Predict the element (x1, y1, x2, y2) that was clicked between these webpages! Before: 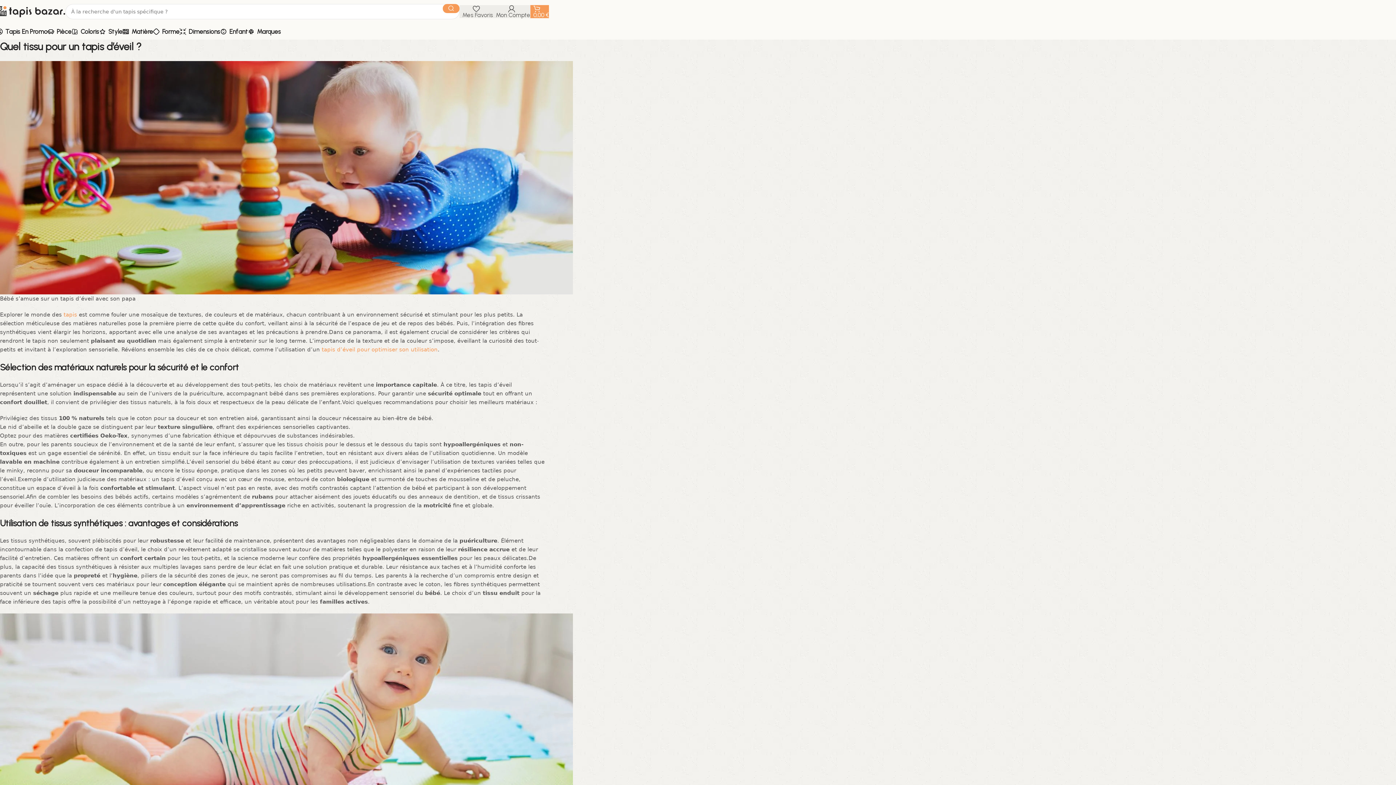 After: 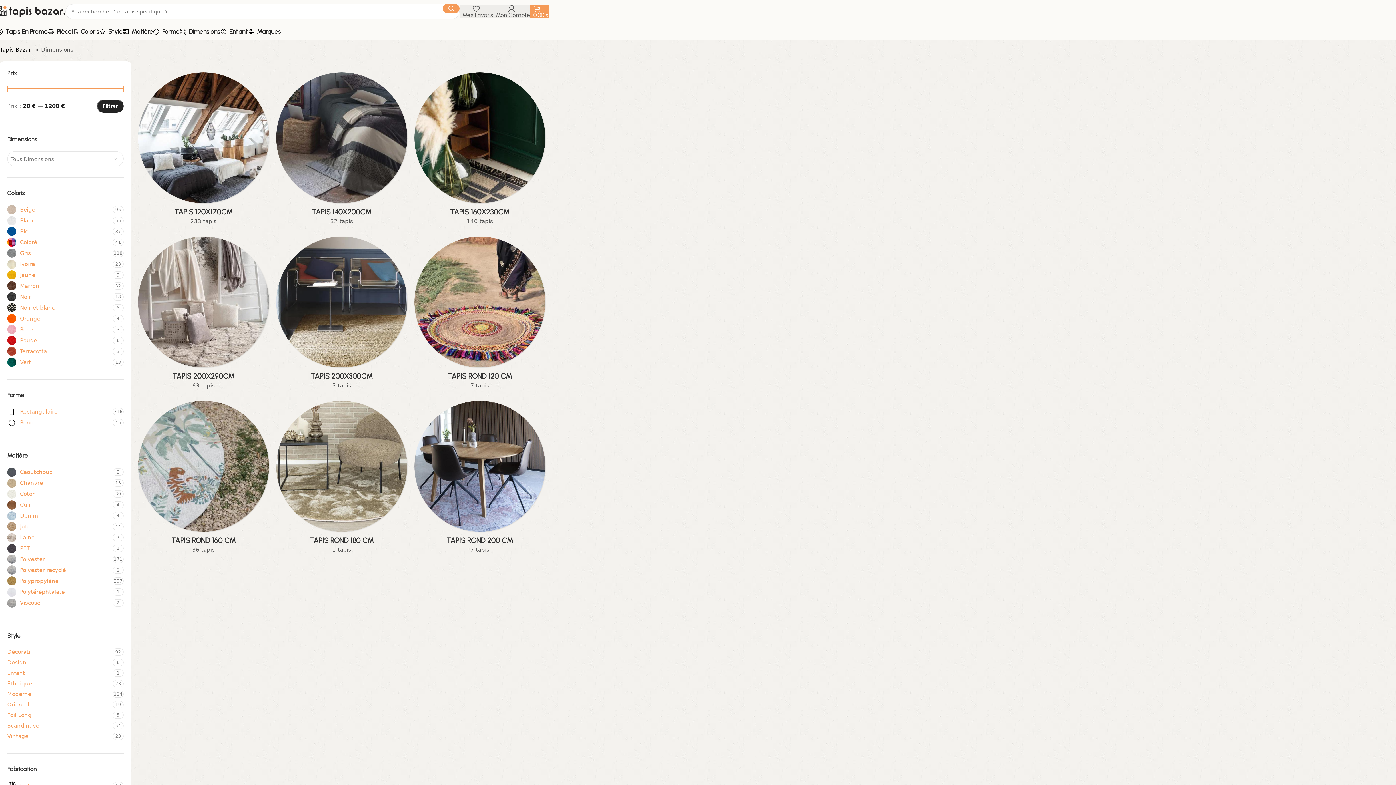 Action: label: Dimensions bbox: (179, 24, 220, 38)